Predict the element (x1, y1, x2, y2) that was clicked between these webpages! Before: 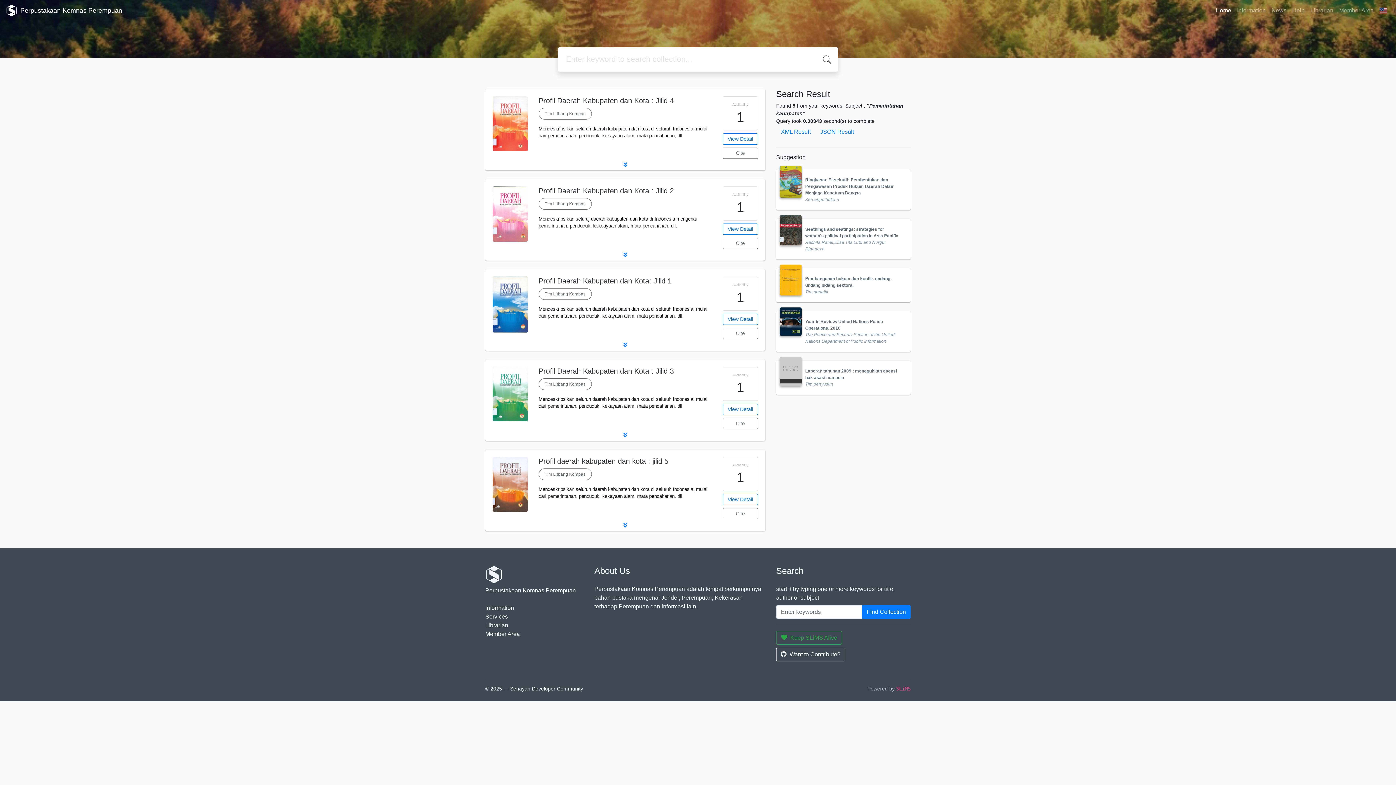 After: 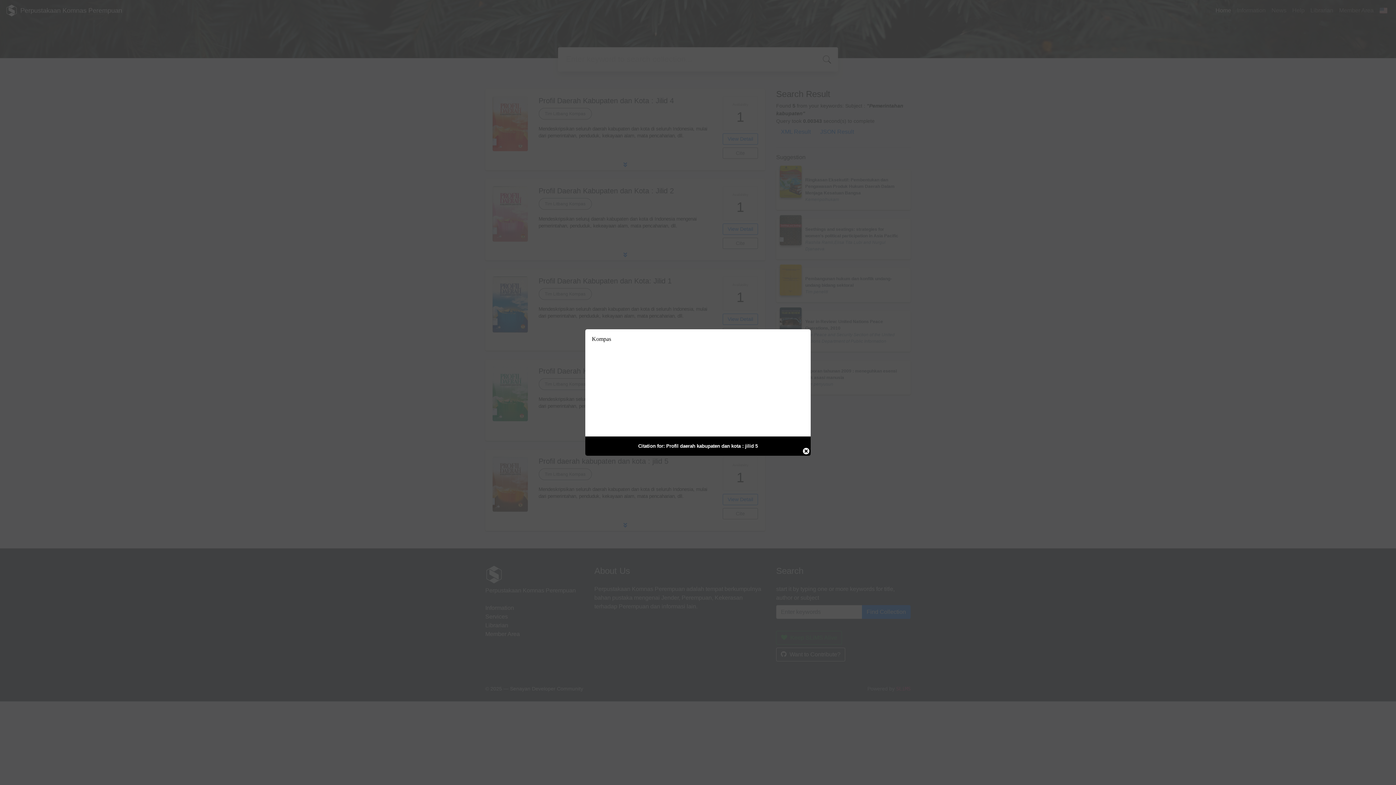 Action: bbox: (723, 508, 758, 519) label: Cite